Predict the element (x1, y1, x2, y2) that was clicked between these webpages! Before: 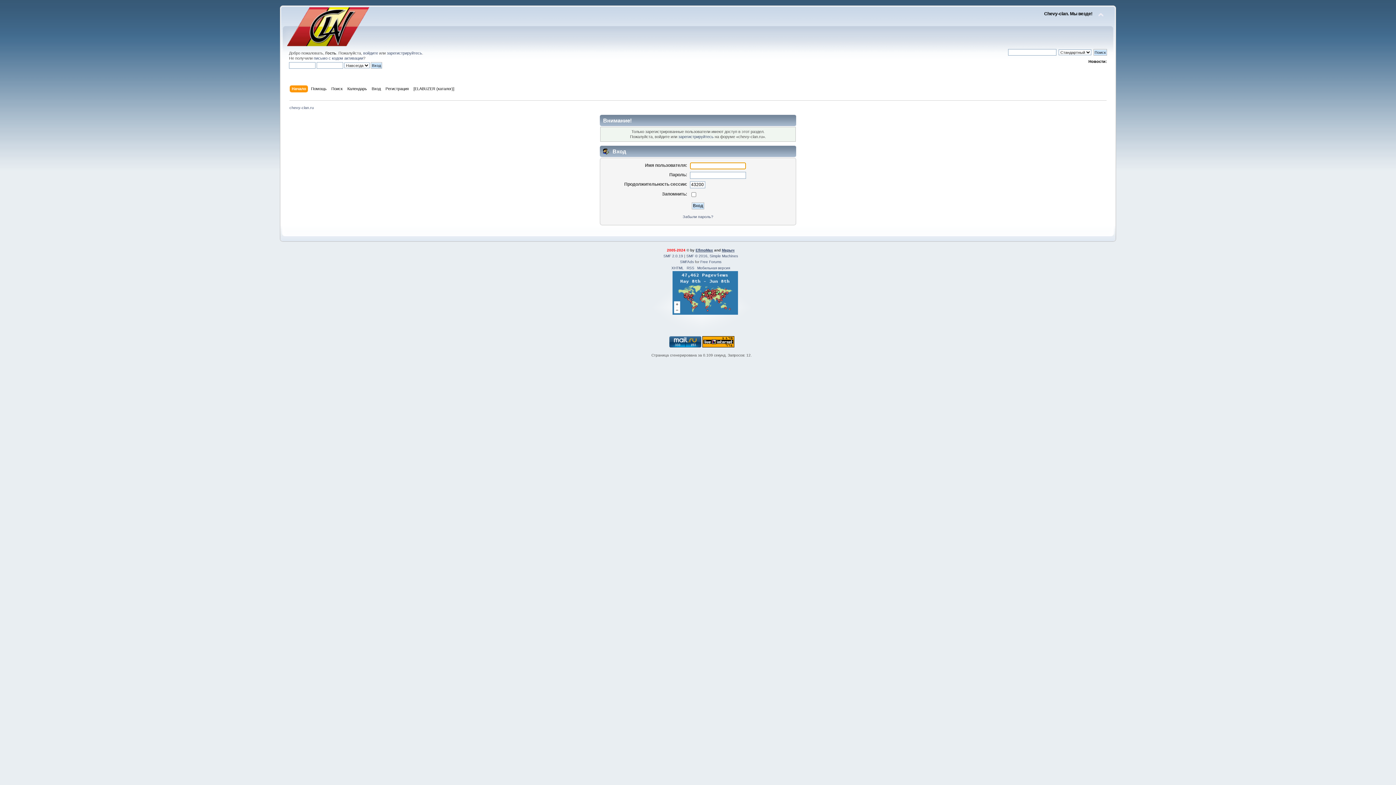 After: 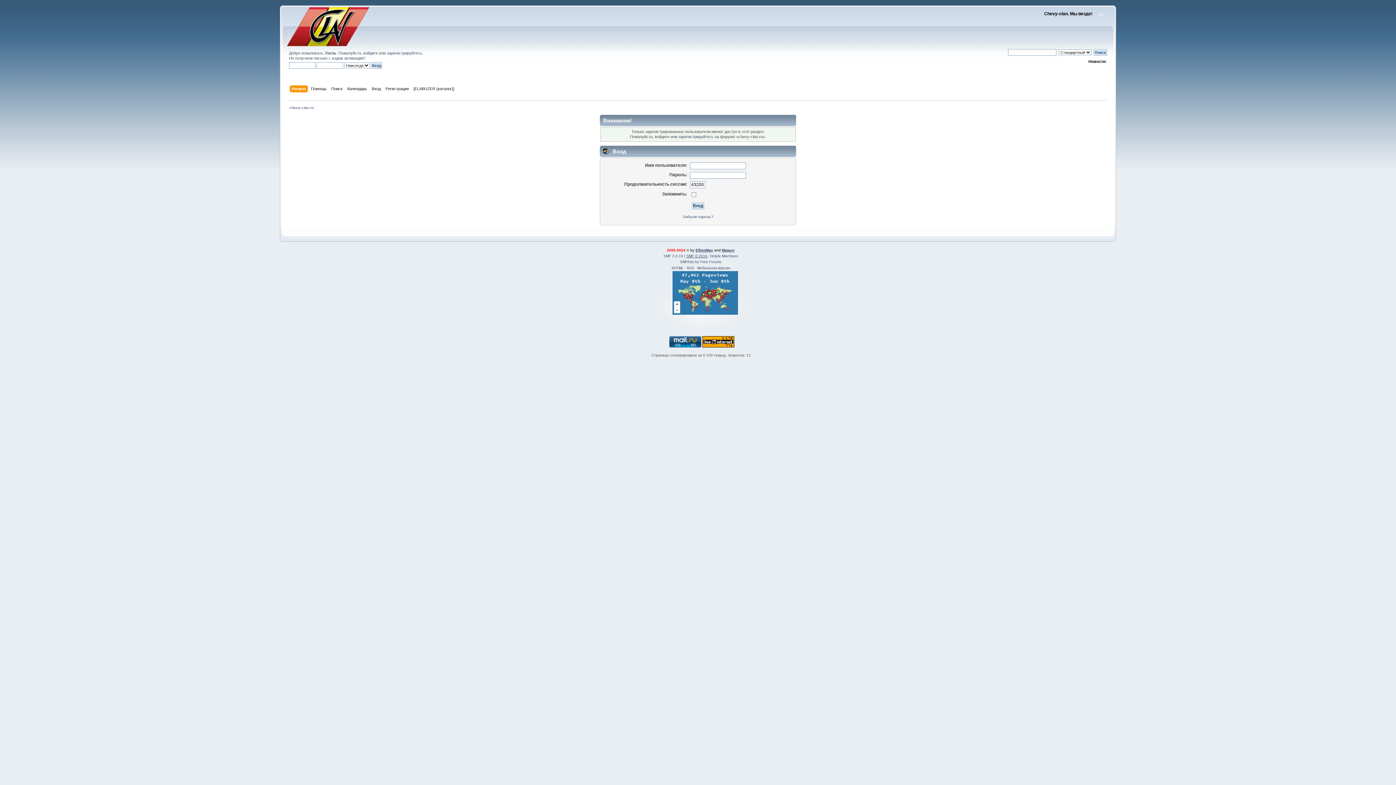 Action: bbox: (686, 254, 707, 258) label: SMF © 2016